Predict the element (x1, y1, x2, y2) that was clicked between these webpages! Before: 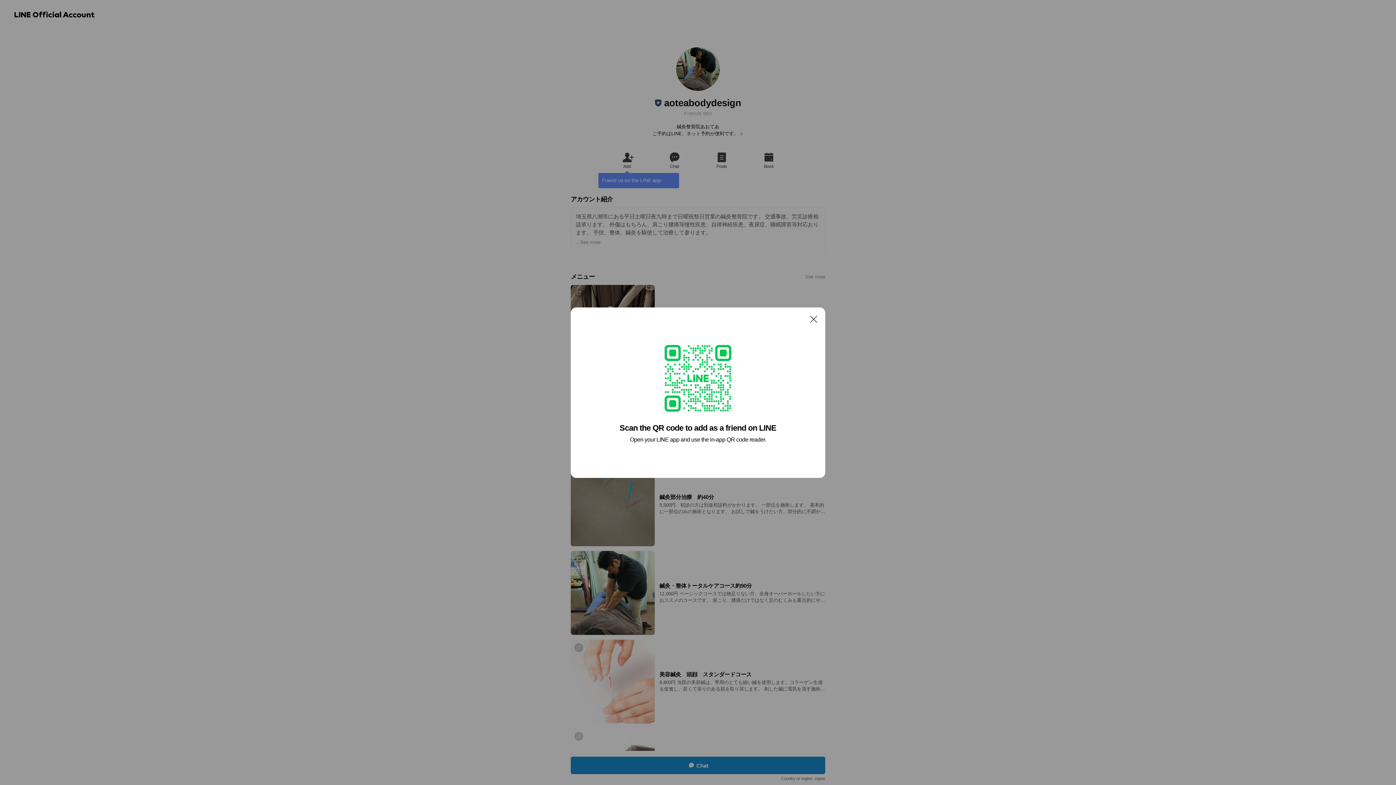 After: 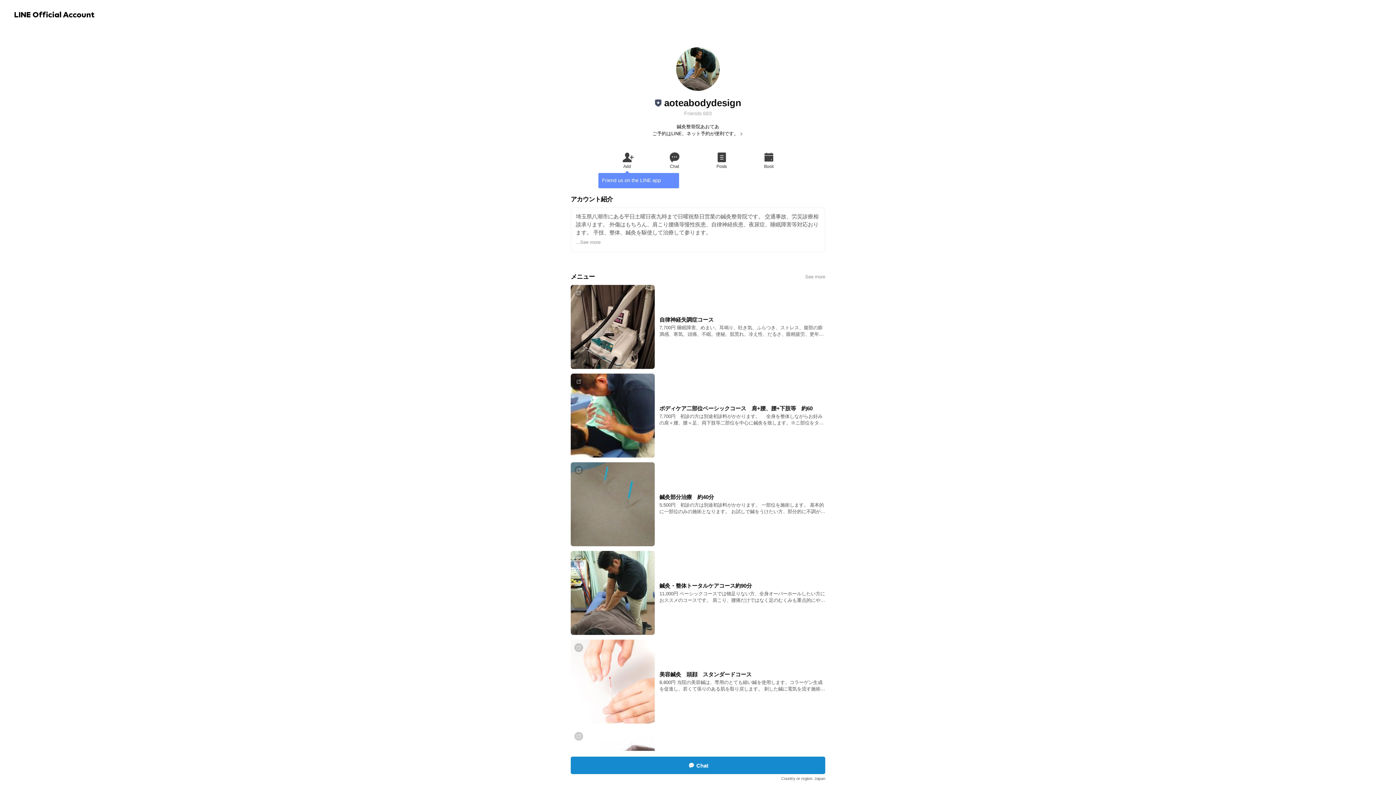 Action: label: Close bbox: (806, 311, 821, 326)